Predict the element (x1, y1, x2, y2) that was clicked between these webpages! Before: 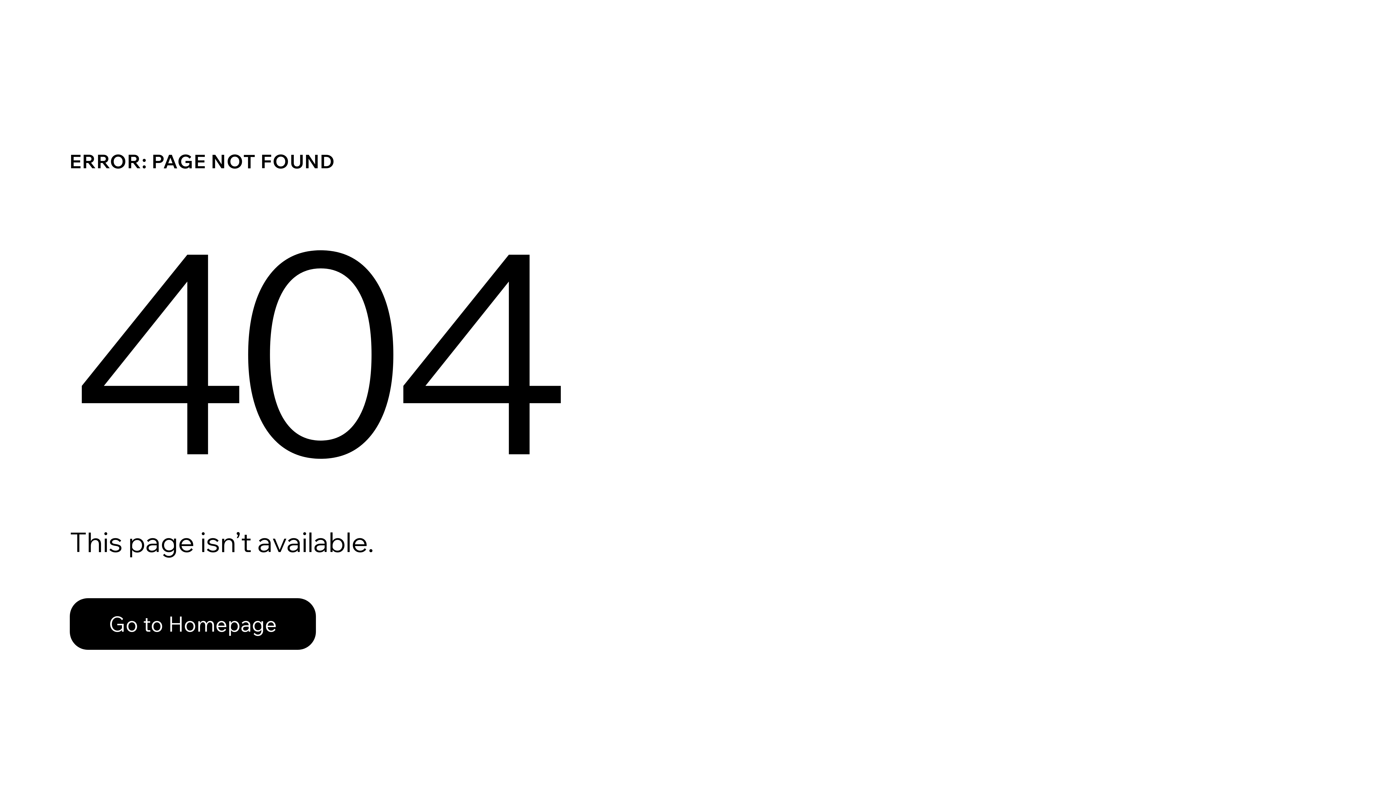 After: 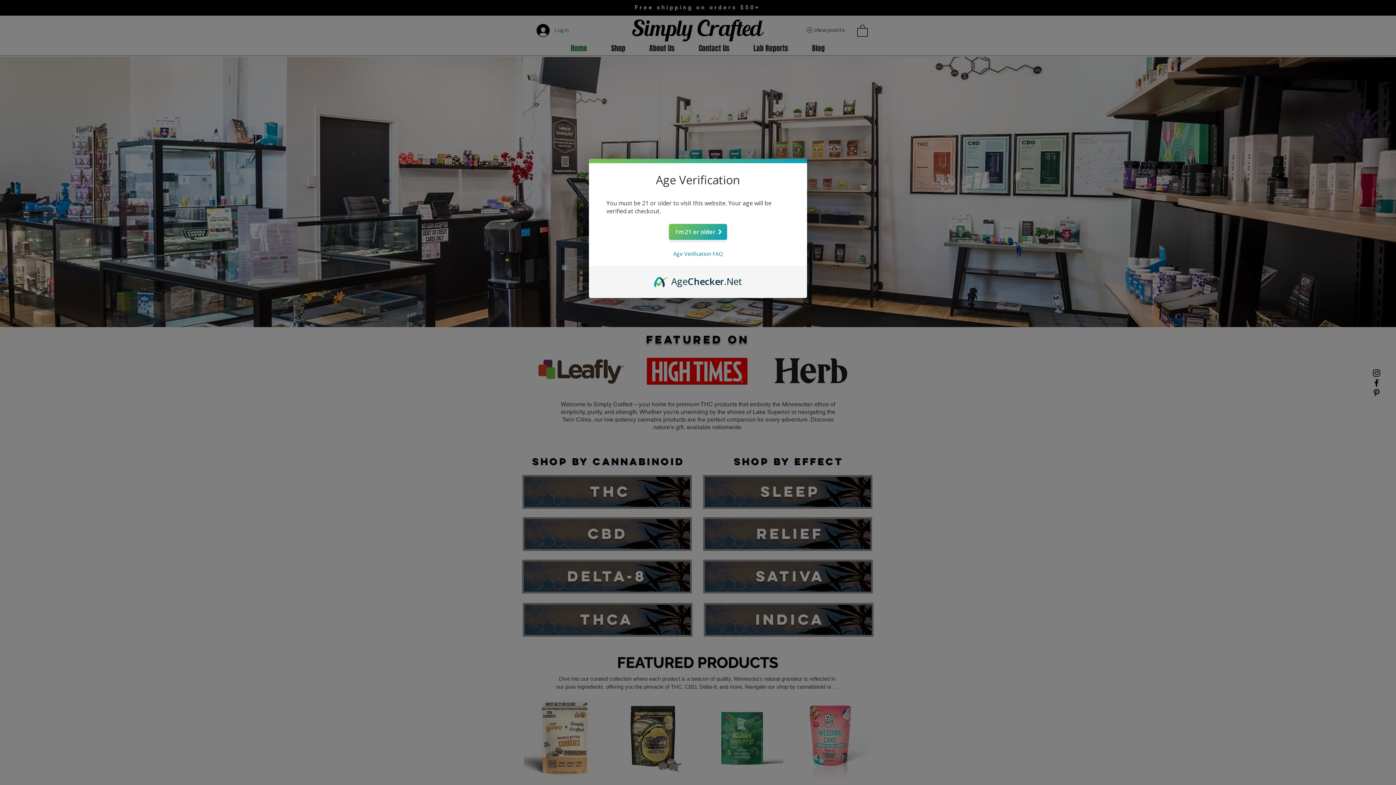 Action: label: Go to Homepage bbox: (69, 598, 316, 650)